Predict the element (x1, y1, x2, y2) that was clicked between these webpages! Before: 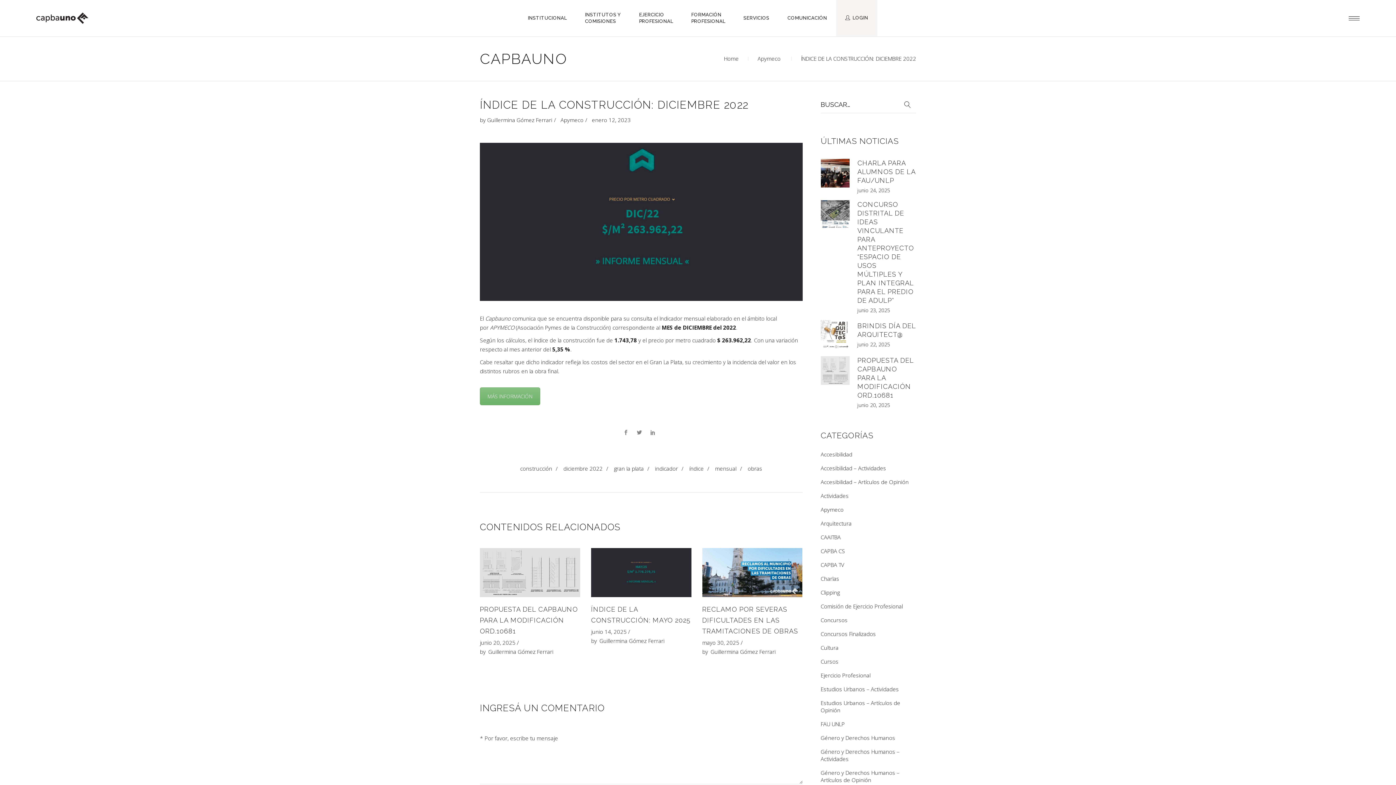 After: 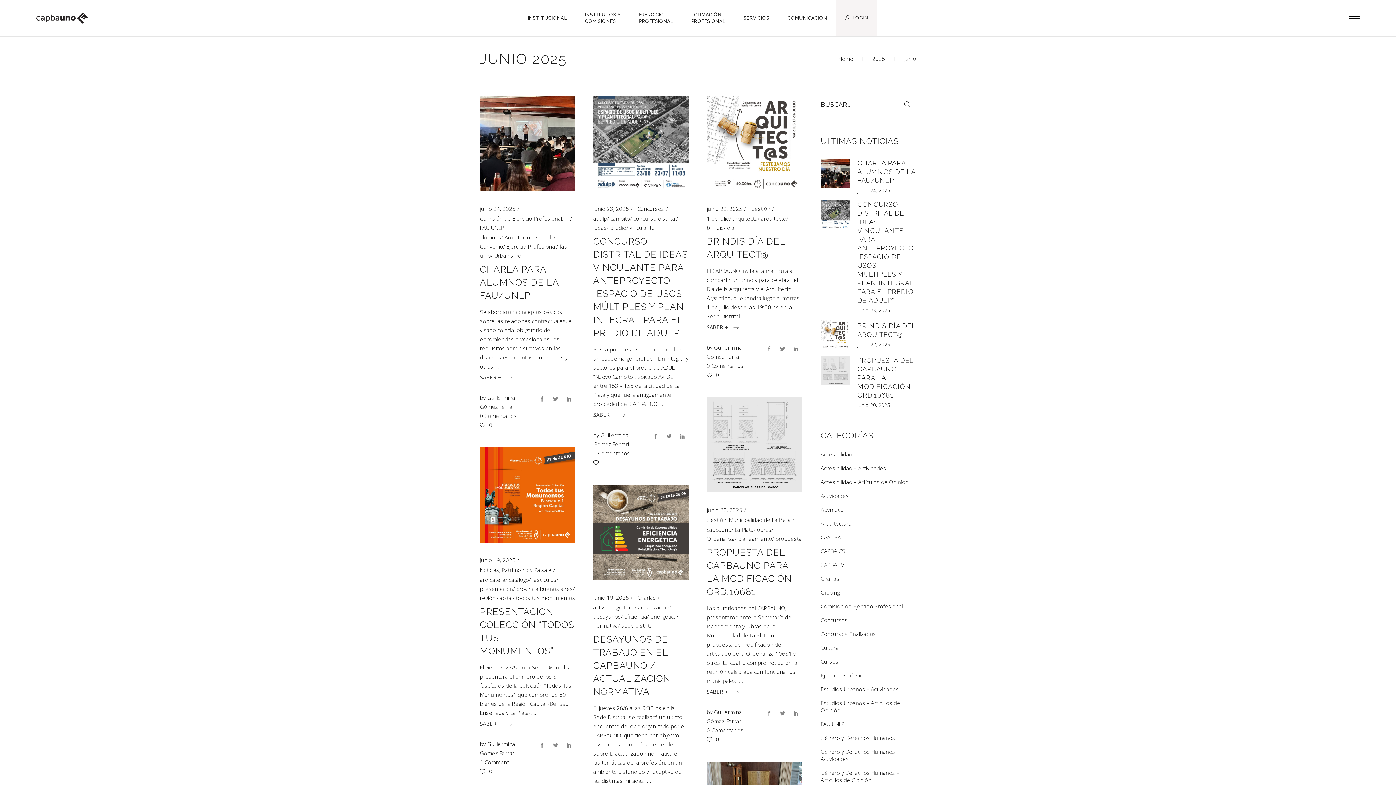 Action: label: junio 22, 2025 bbox: (857, 341, 890, 348)